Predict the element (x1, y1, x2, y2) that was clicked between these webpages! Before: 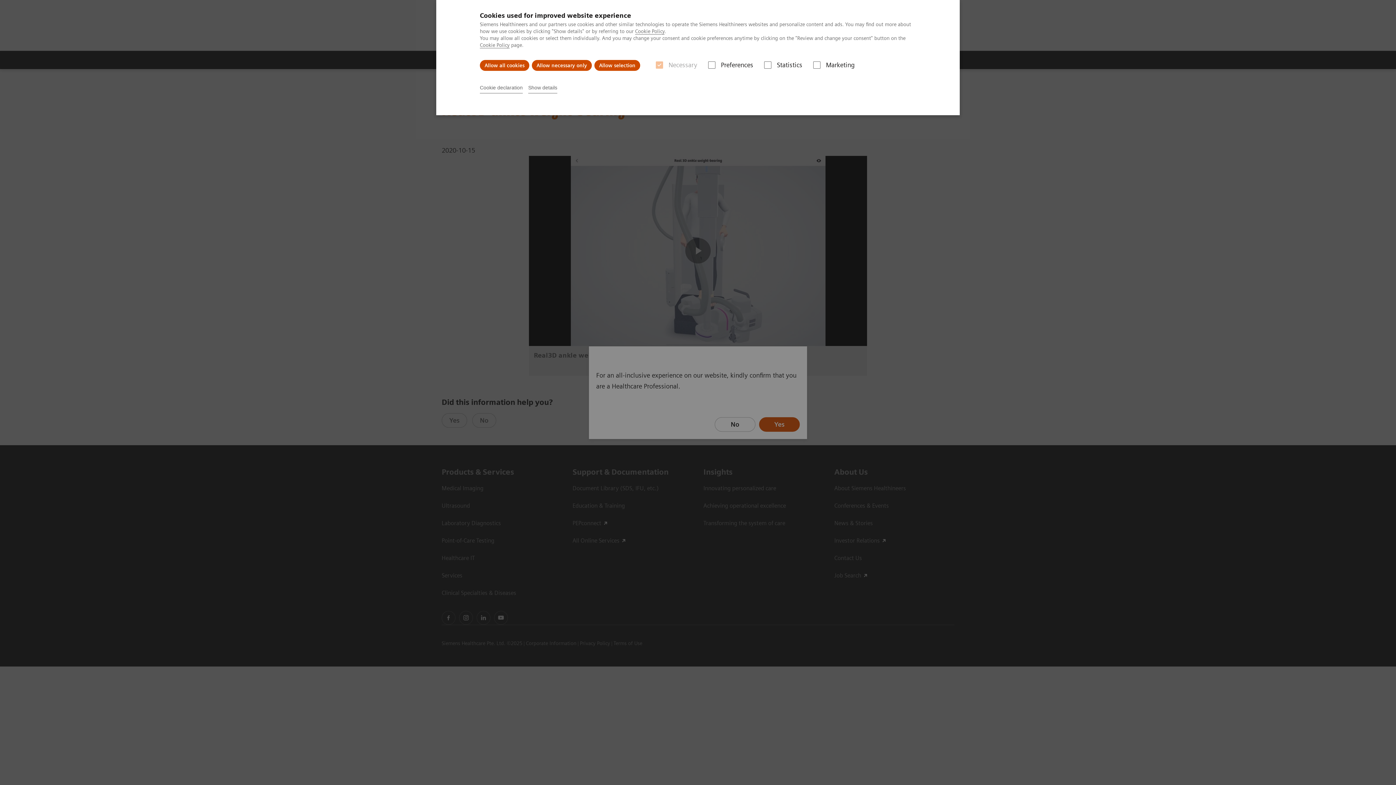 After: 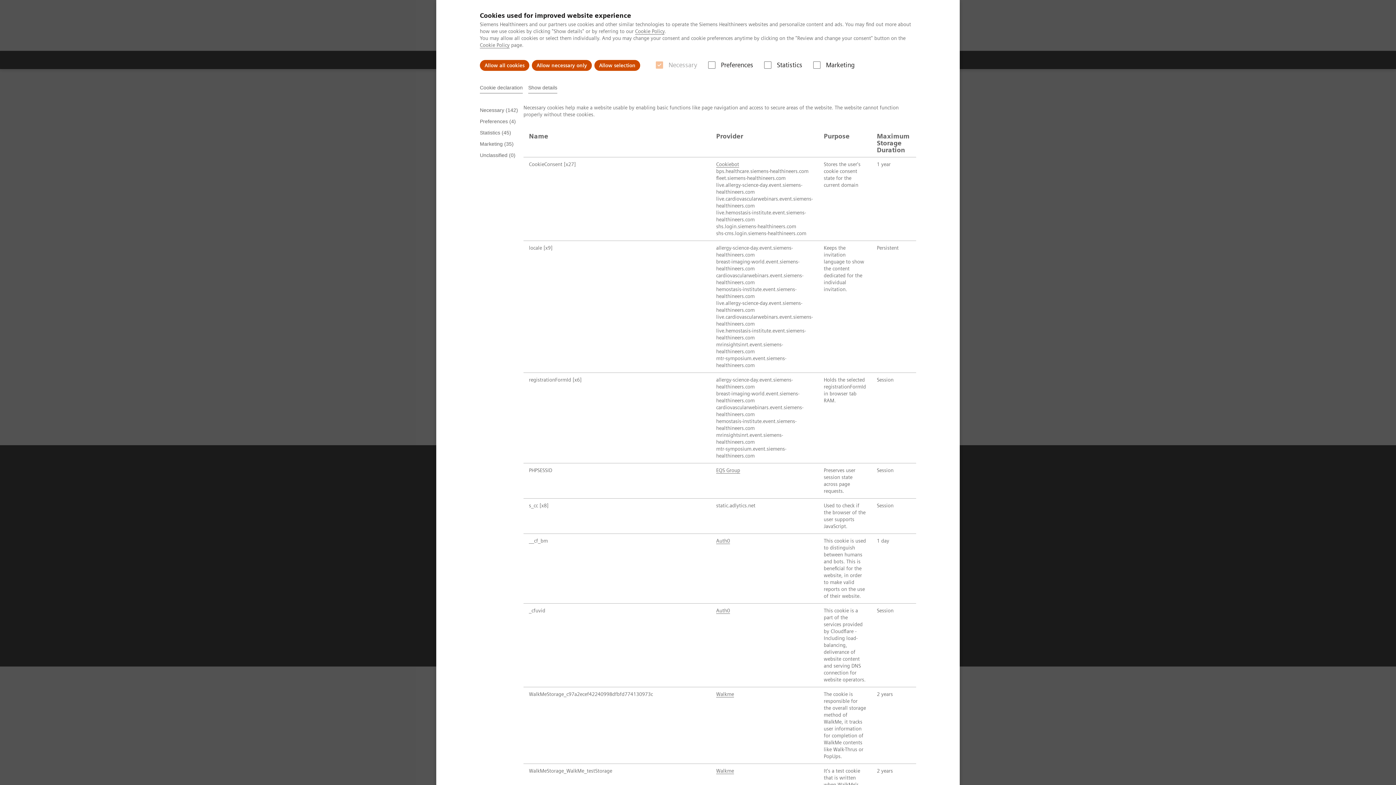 Action: label: Show details bbox: (528, 82, 557, 93)